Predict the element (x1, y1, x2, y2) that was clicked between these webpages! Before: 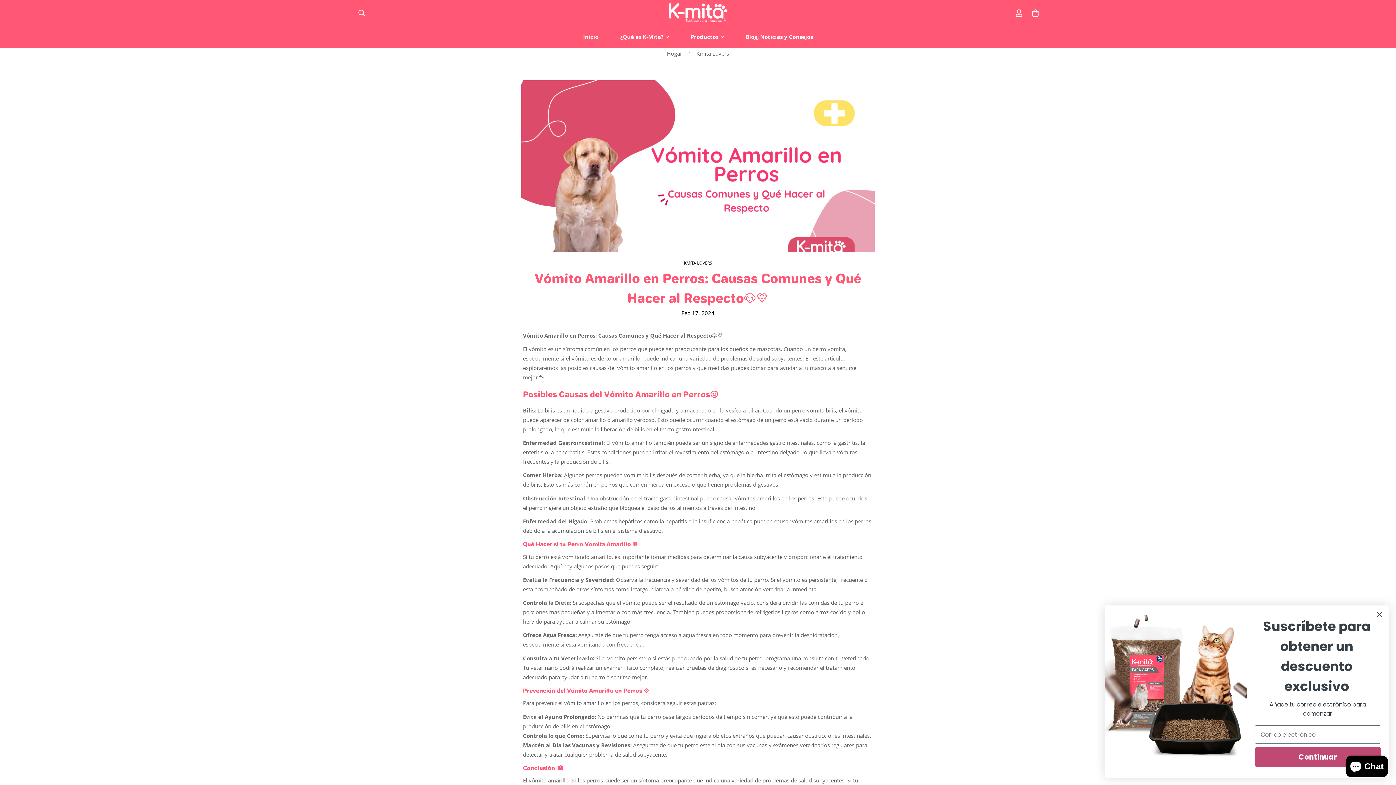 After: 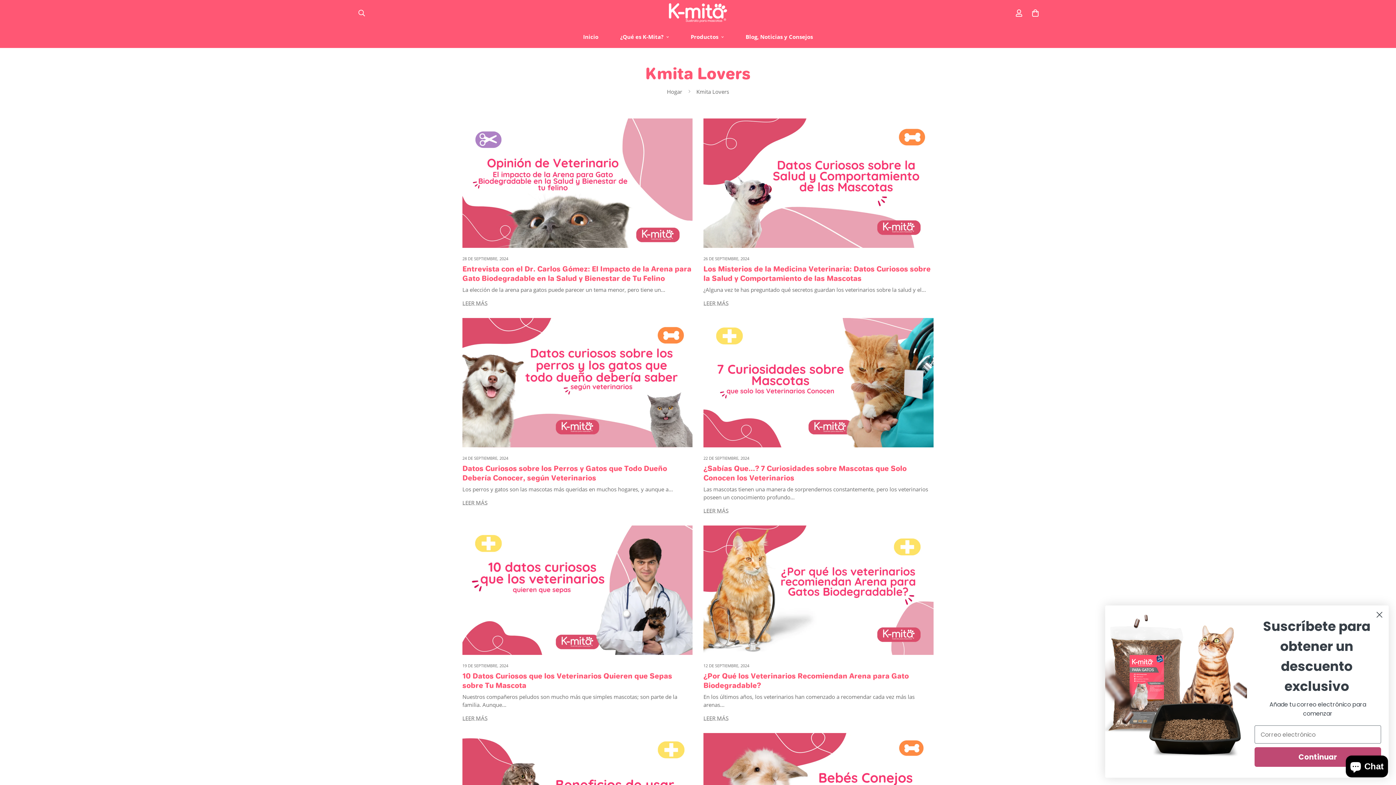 Action: bbox: (523, 260, 873, 265) label: KMITA LOVERS